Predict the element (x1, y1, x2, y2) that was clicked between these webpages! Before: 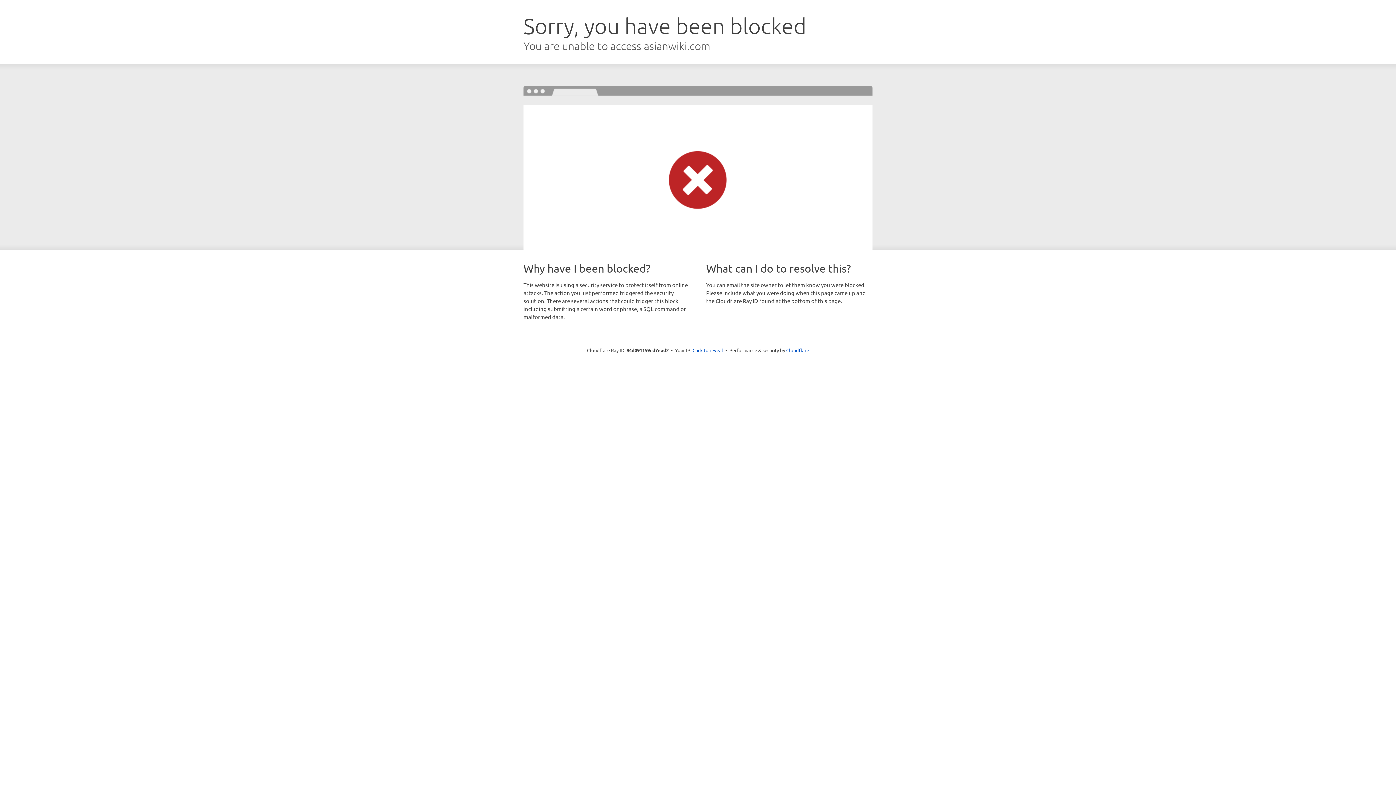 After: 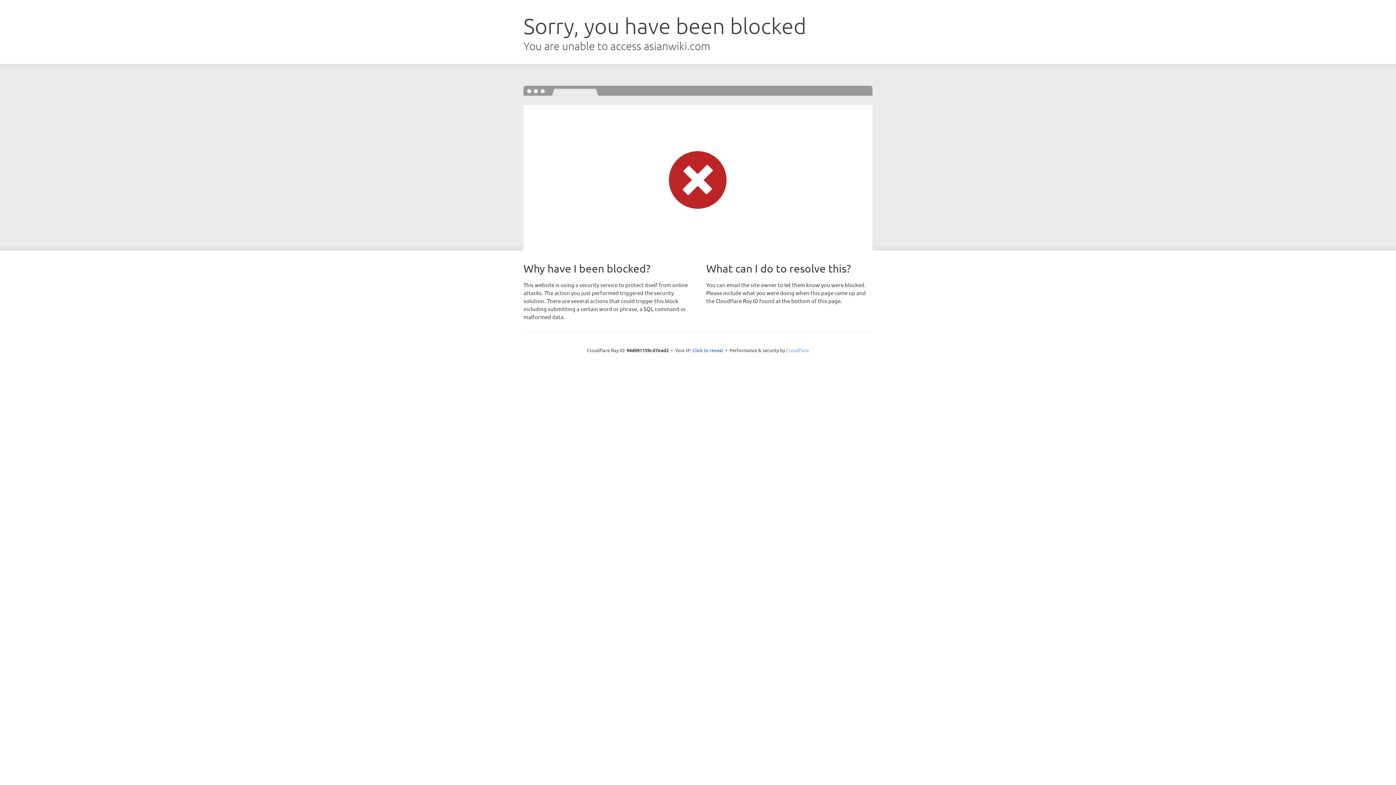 Action: bbox: (786, 347, 809, 353) label: Cloudflare